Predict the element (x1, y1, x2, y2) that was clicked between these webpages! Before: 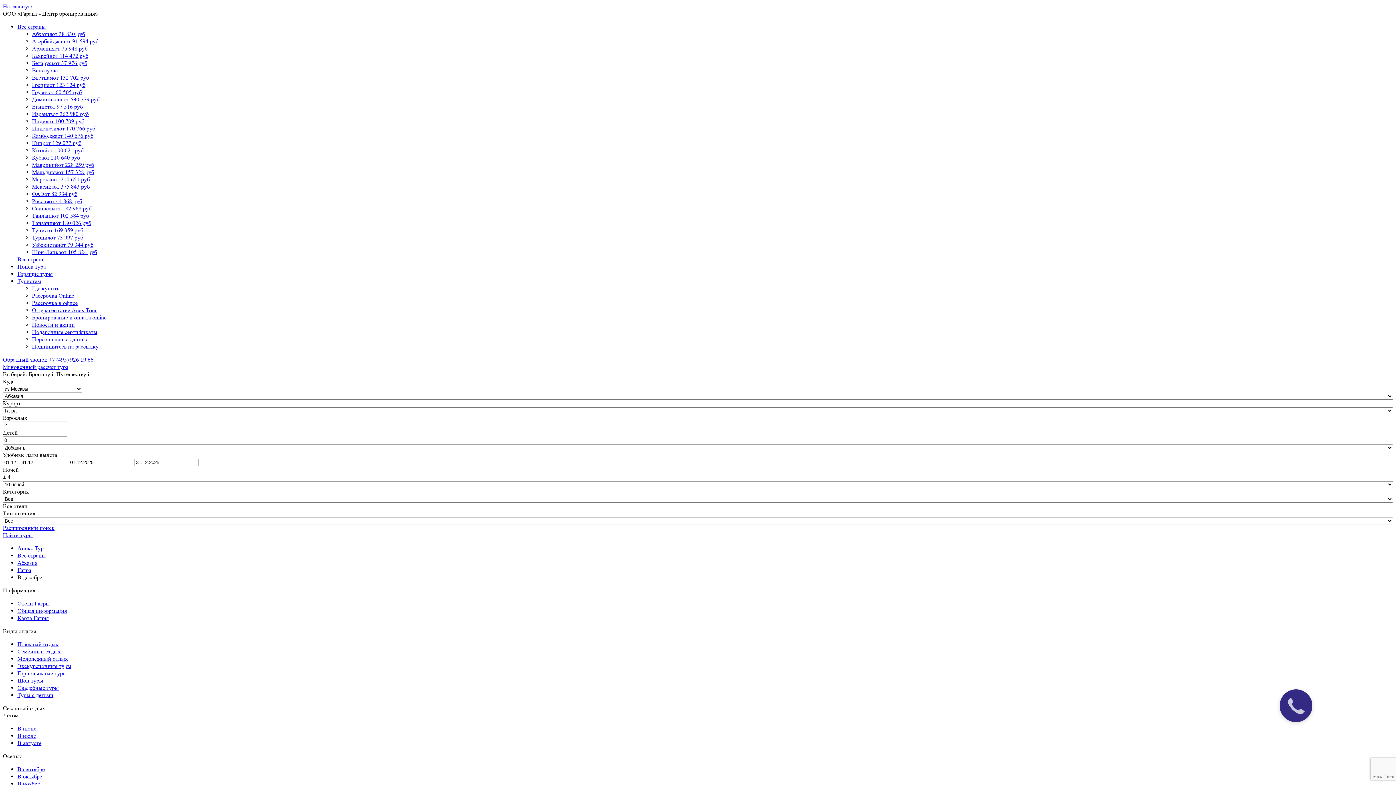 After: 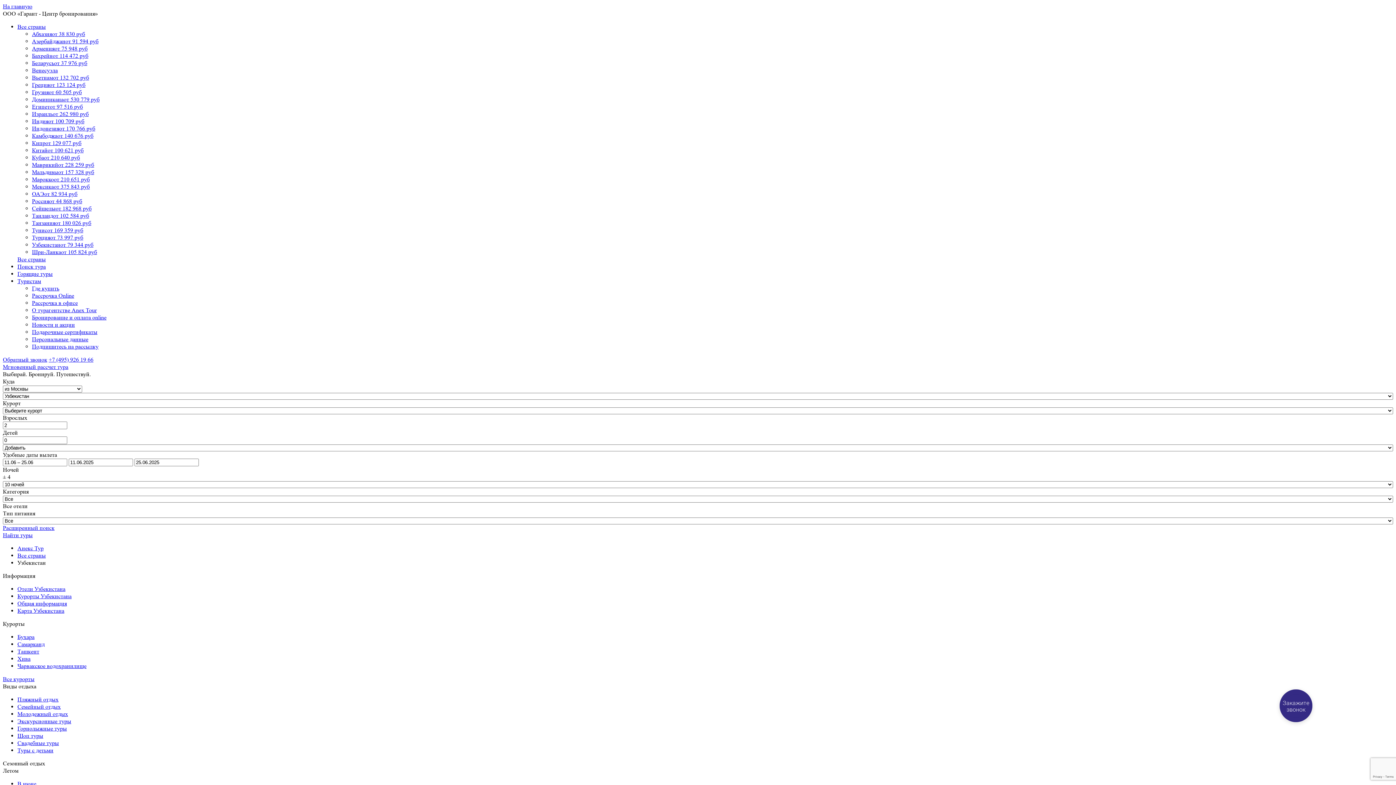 Action: label: Узбекистанот 79 344 руб bbox: (32, 241, 93, 248)